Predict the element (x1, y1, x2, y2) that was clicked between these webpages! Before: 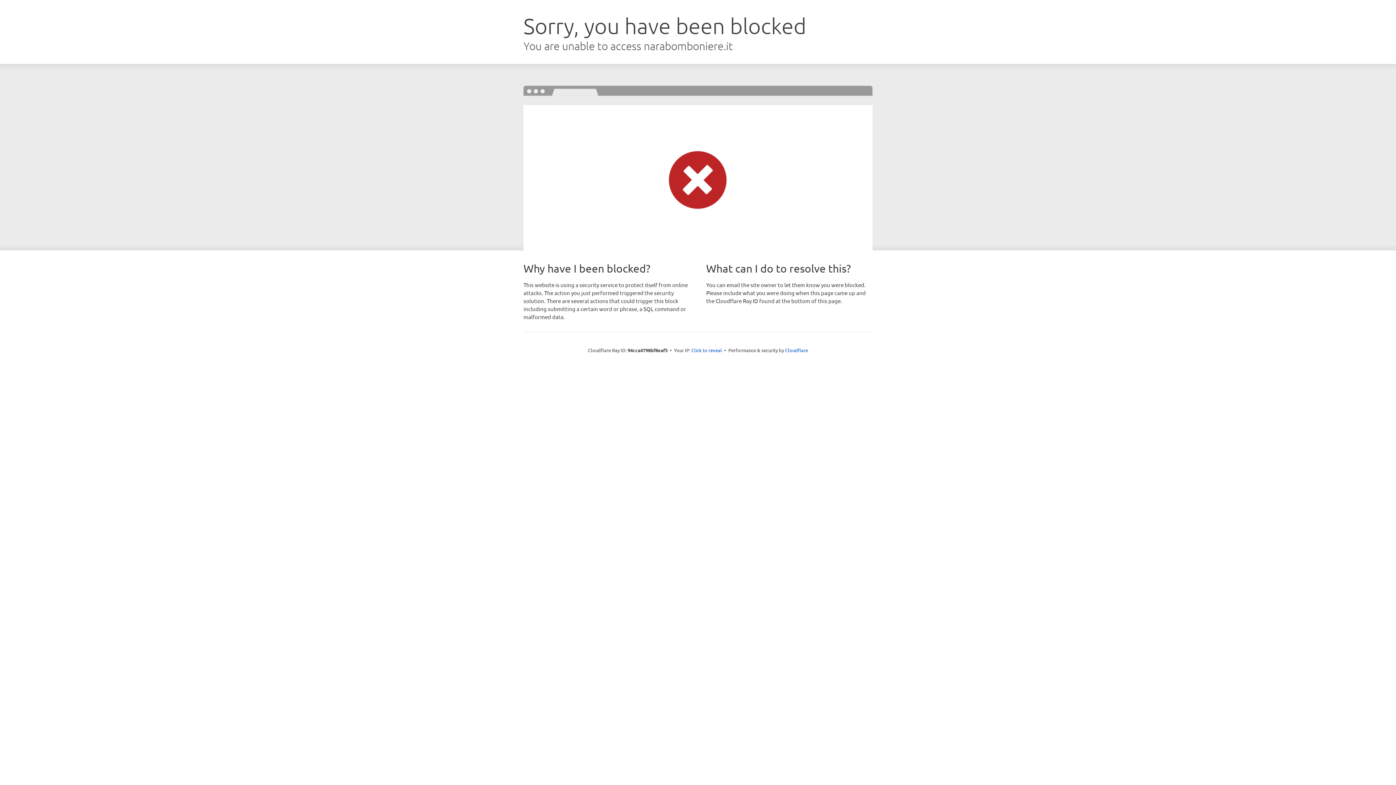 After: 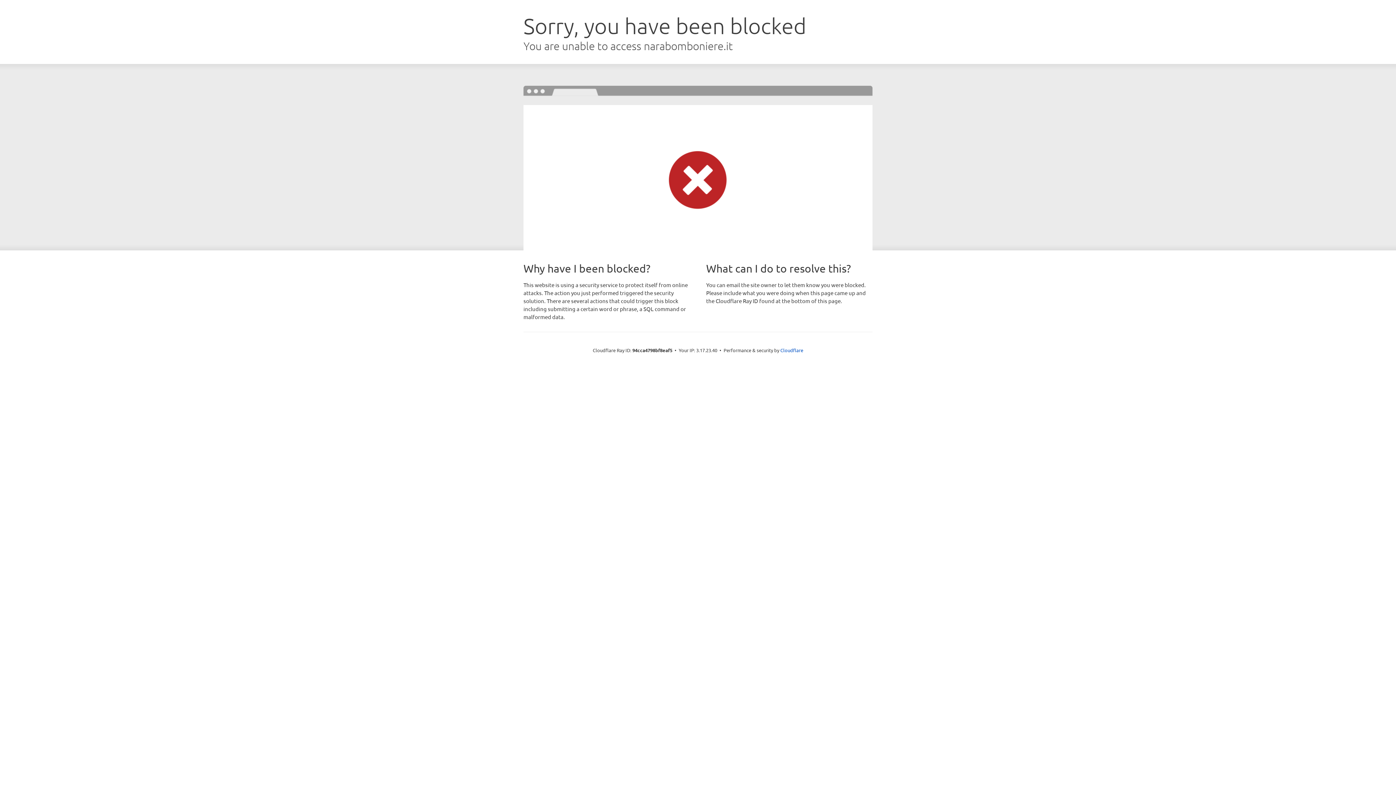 Action: label: Click to reveal bbox: (691, 346, 722, 353)